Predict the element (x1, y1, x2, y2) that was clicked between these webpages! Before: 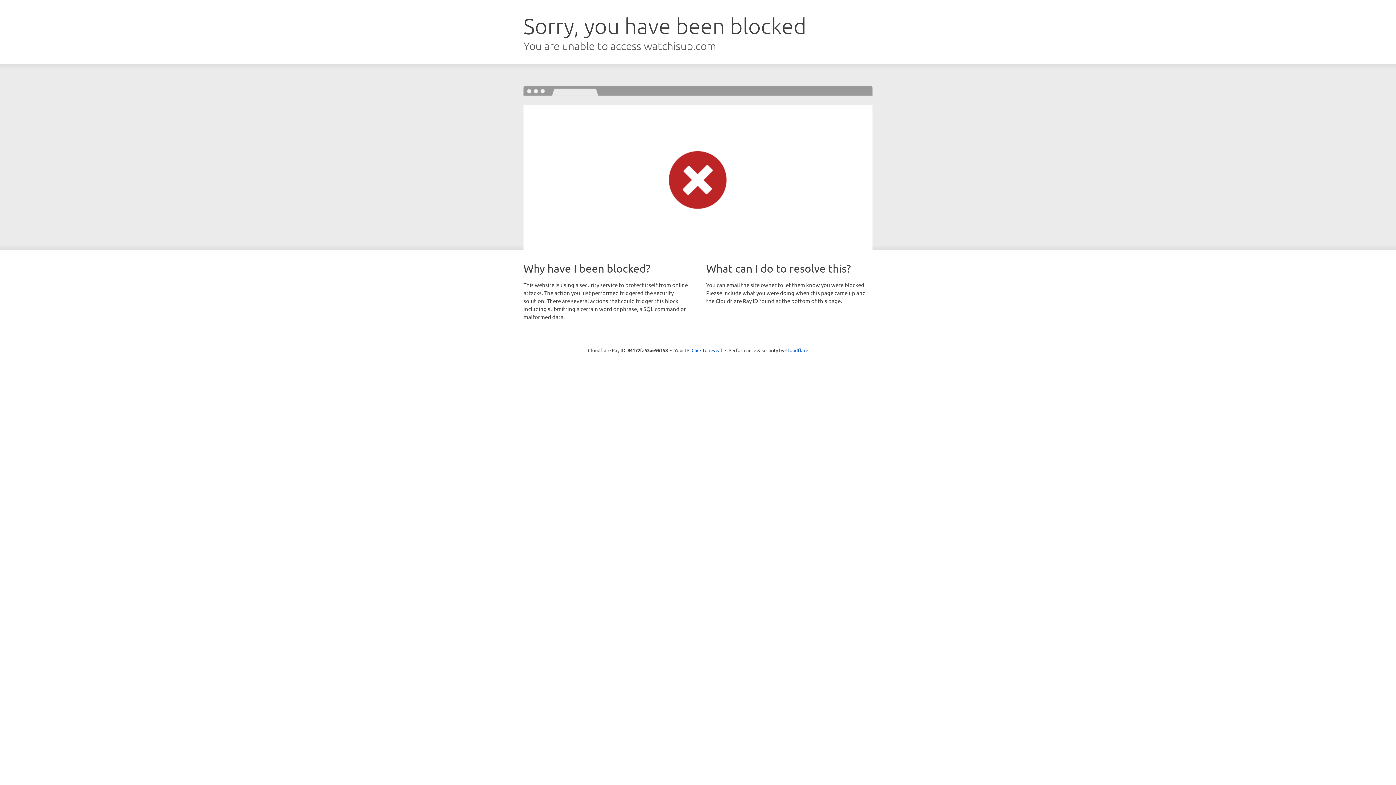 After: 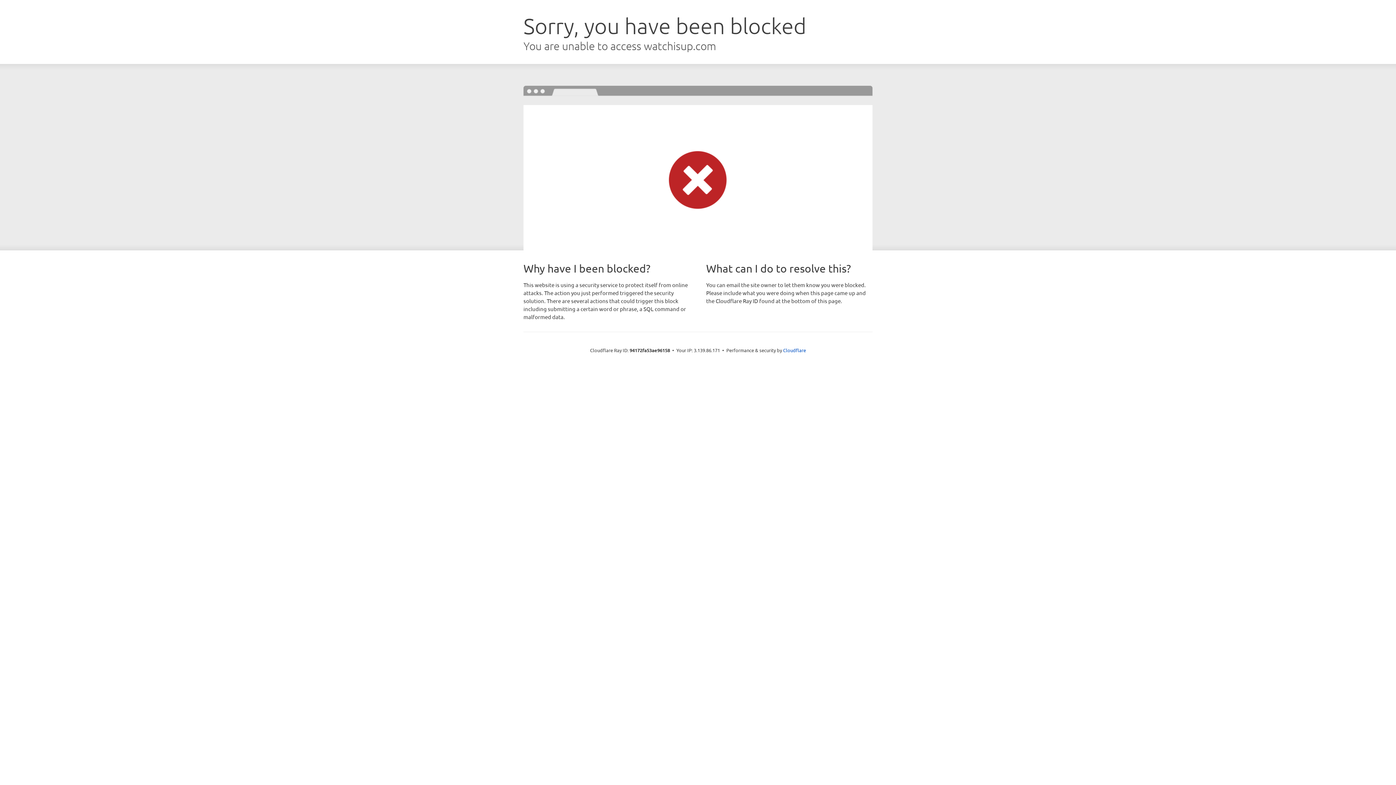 Action: bbox: (691, 346, 722, 353) label: Click to reveal